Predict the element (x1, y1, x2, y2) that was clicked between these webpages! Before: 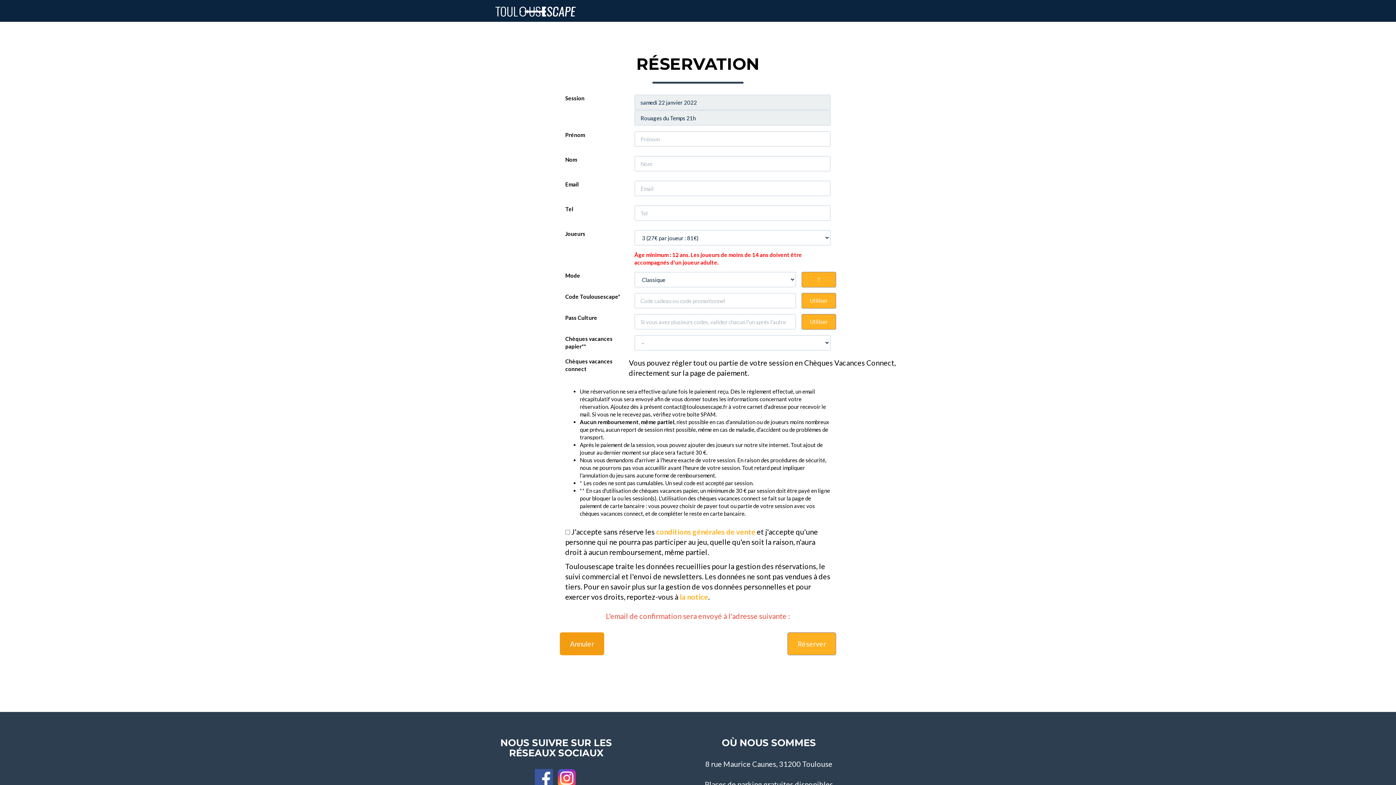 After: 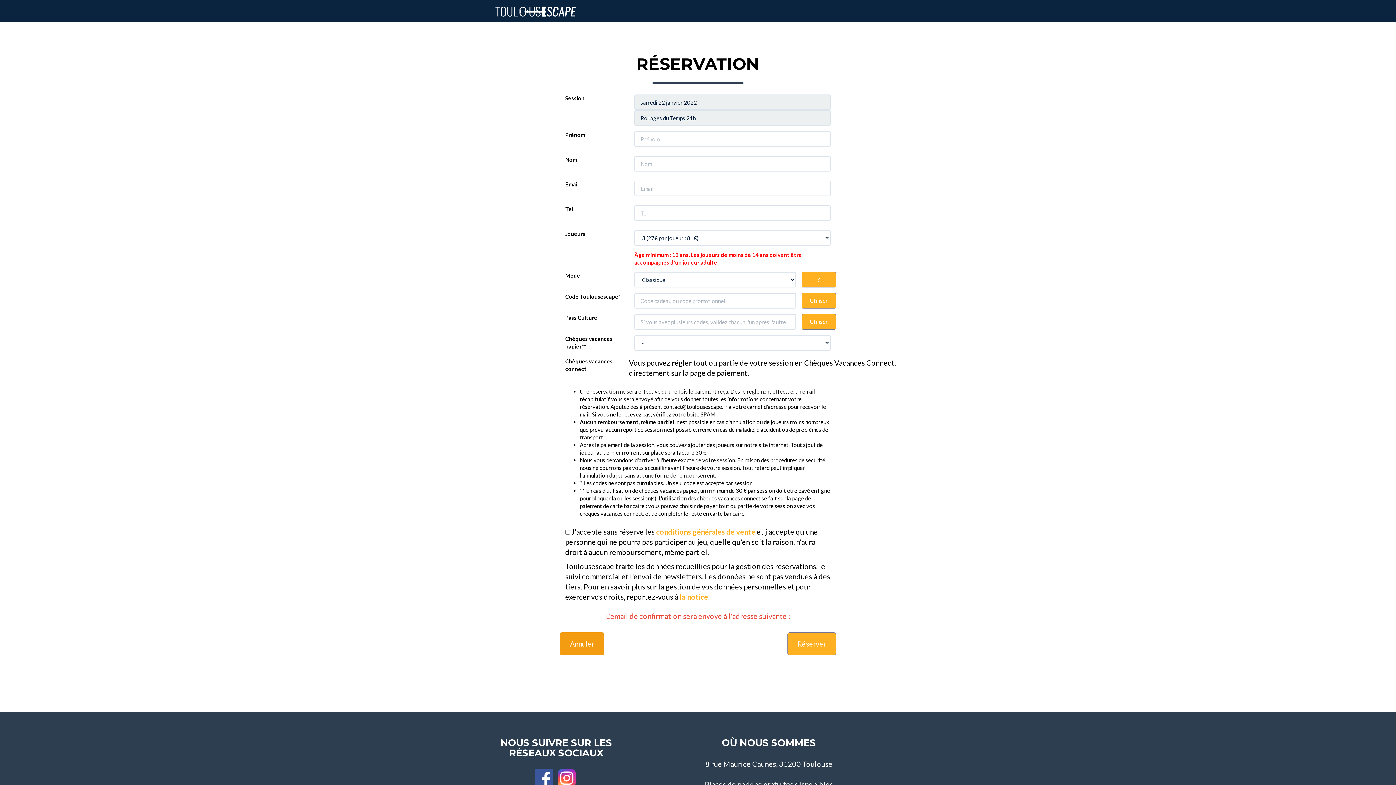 Action: bbox: (557, 774, 576, 780)